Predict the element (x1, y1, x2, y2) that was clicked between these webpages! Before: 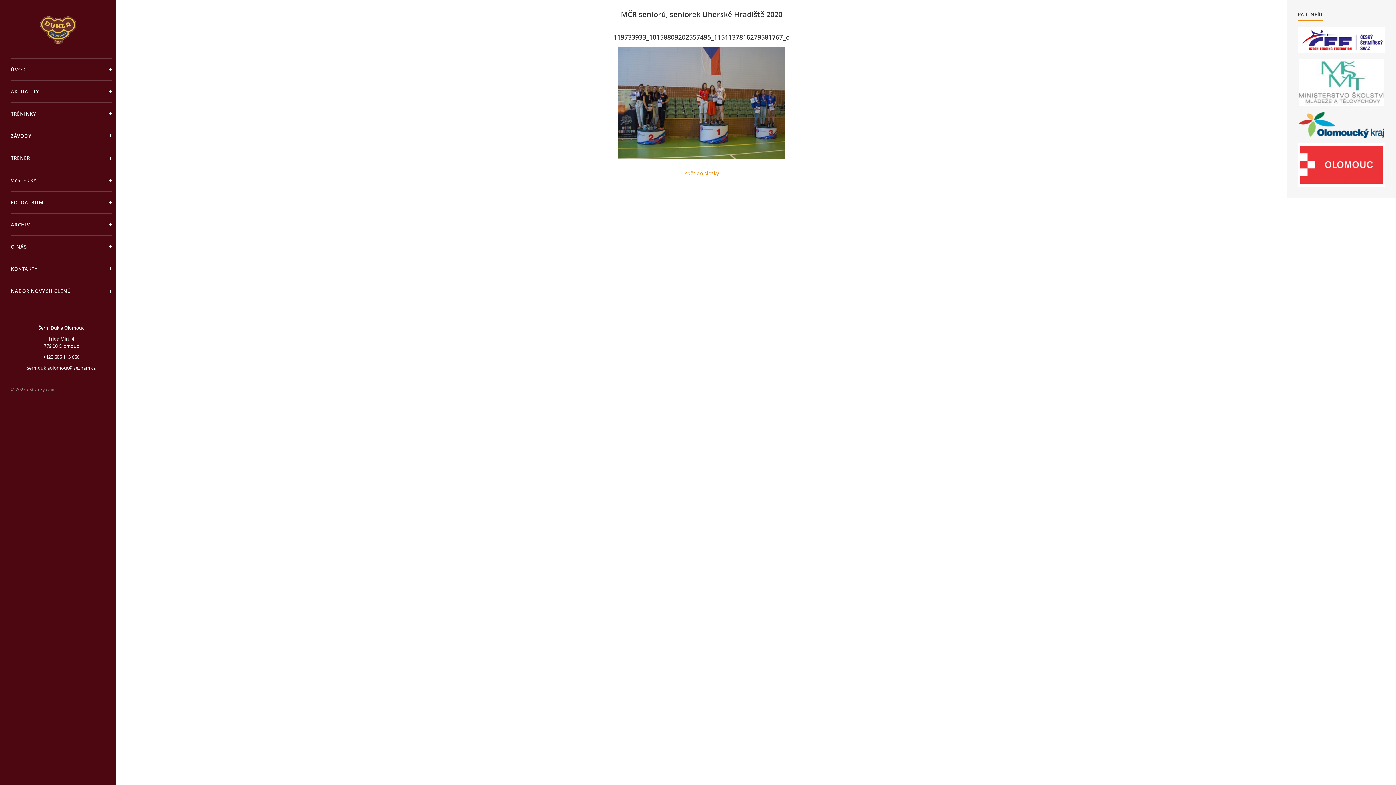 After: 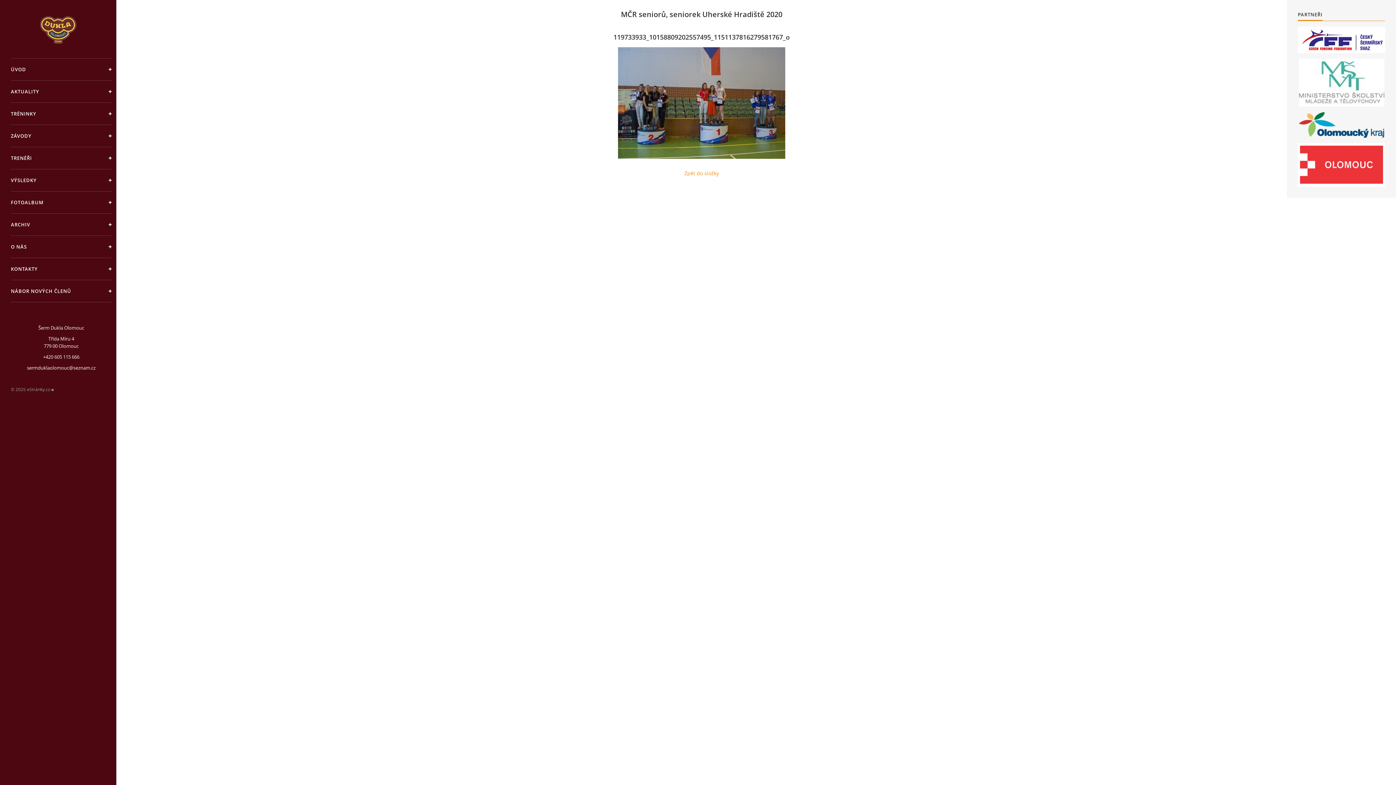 Action: bbox: (1299, 112, 1384, 137)